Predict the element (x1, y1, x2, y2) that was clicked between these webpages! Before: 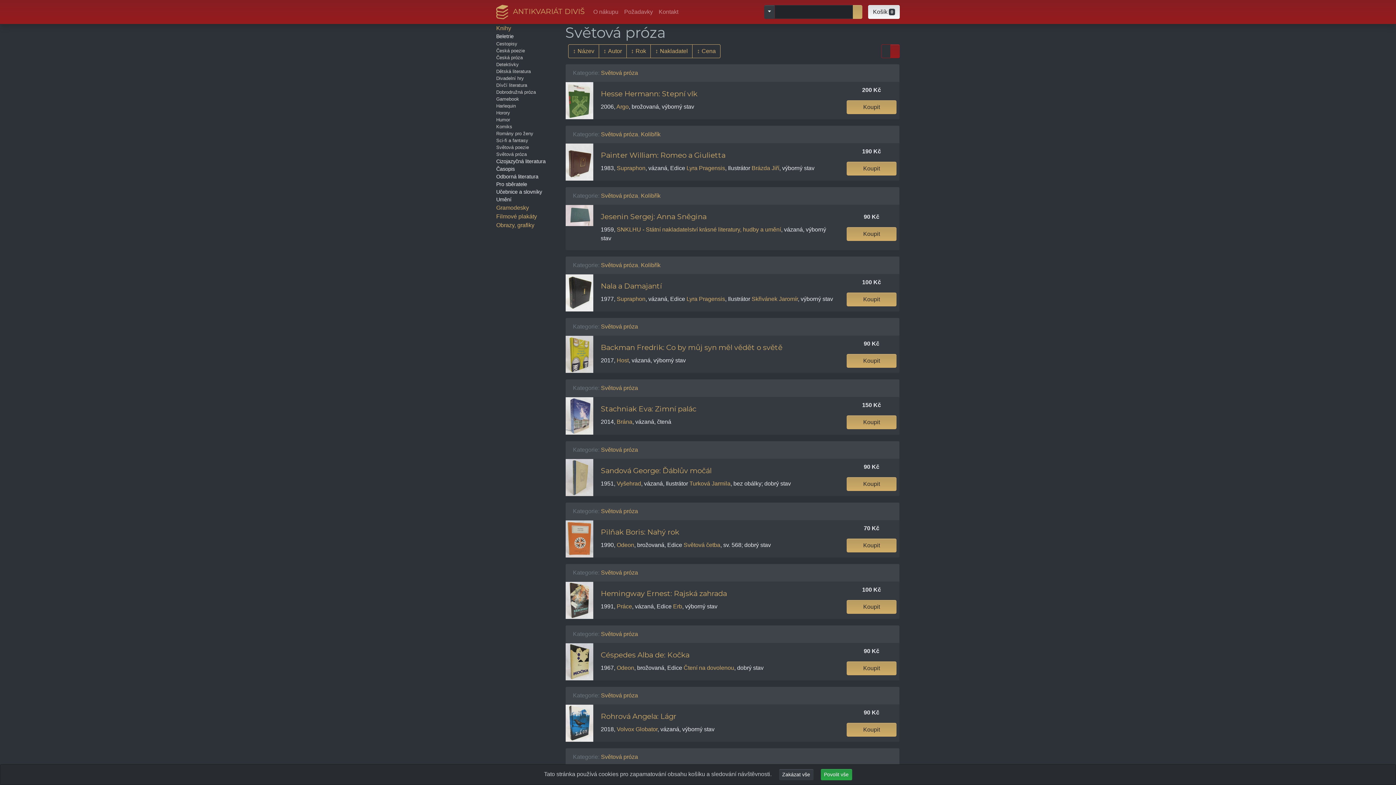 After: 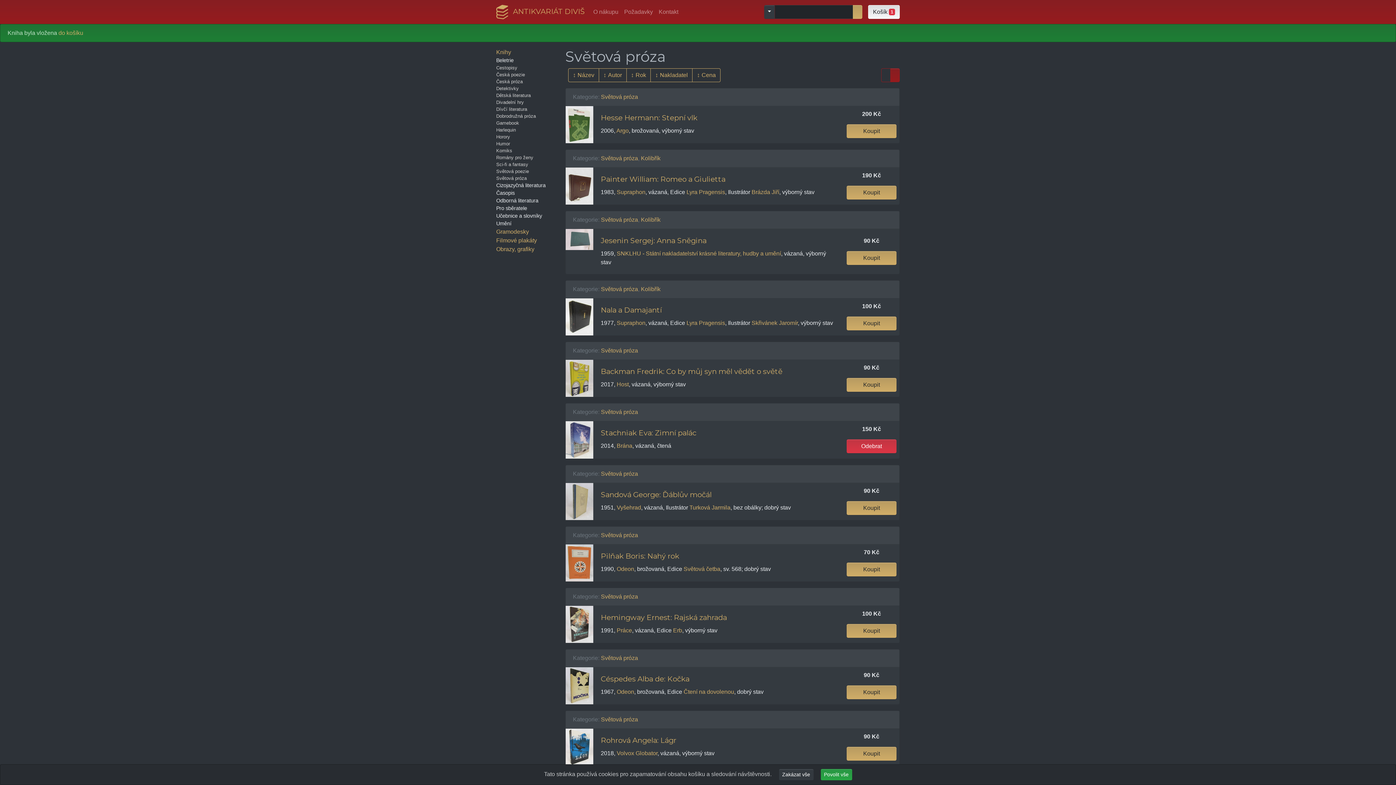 Action: label: Koupit bbox: (846, 415, 896, 429)